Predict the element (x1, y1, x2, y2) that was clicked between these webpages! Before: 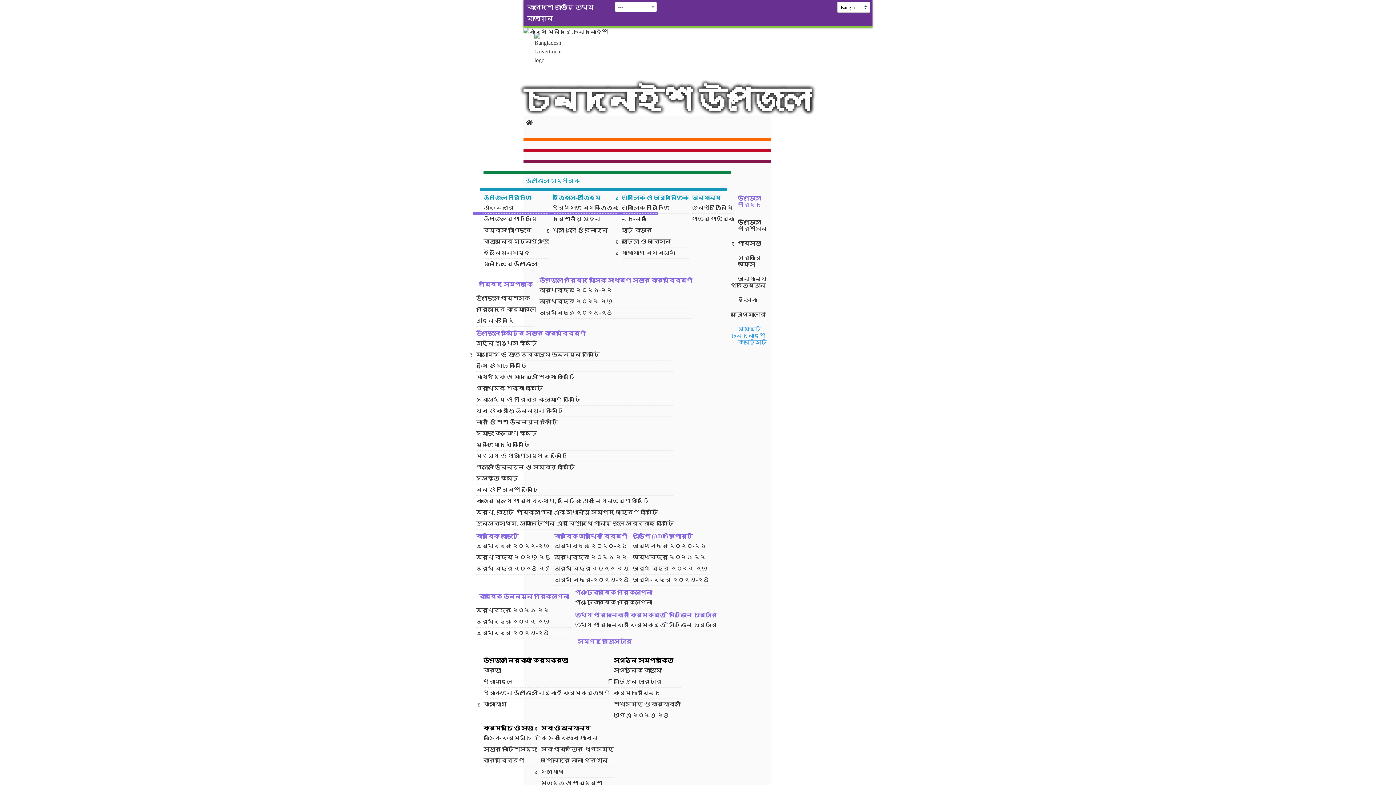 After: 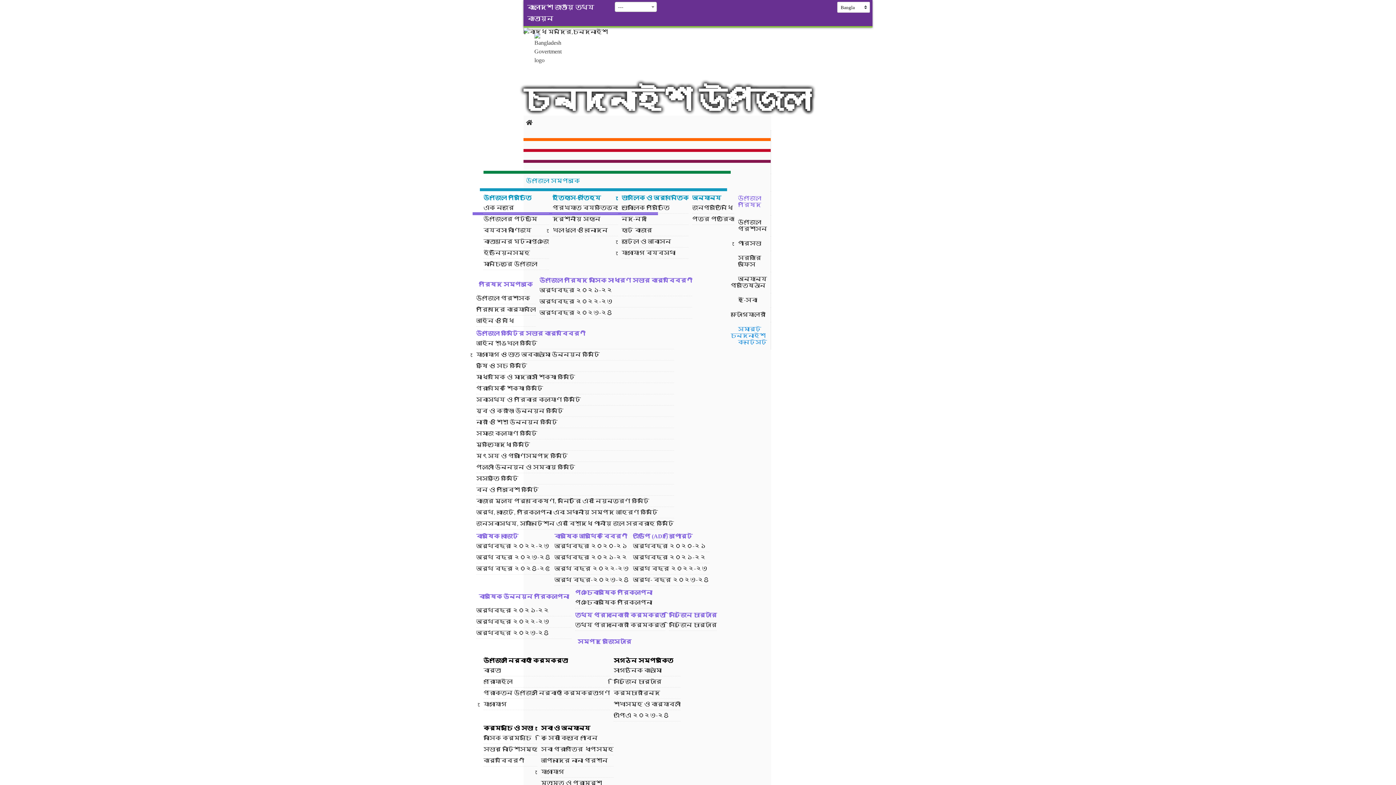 Action: label: প্রাথমিক শিক্ষা কমিটি bbox: (476, 383, 674, 394)